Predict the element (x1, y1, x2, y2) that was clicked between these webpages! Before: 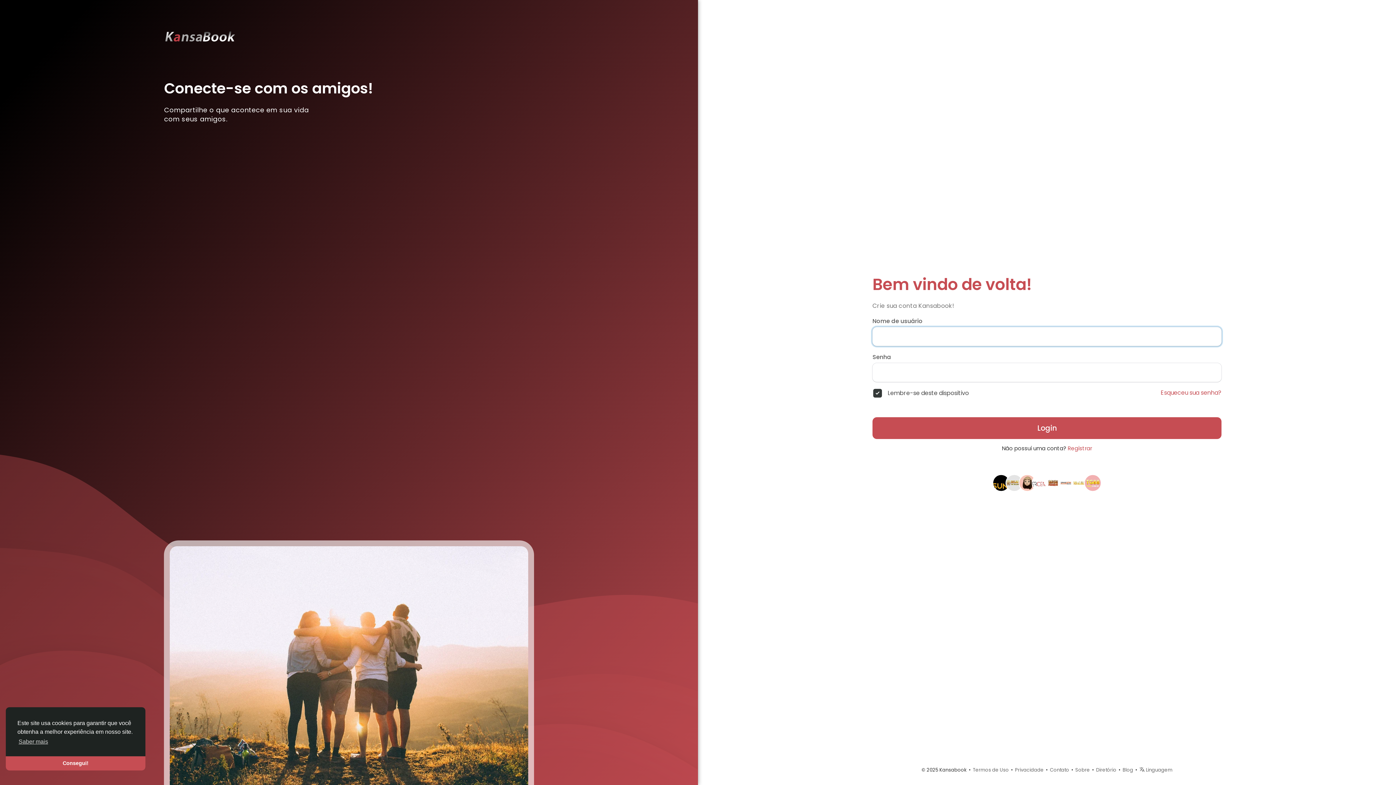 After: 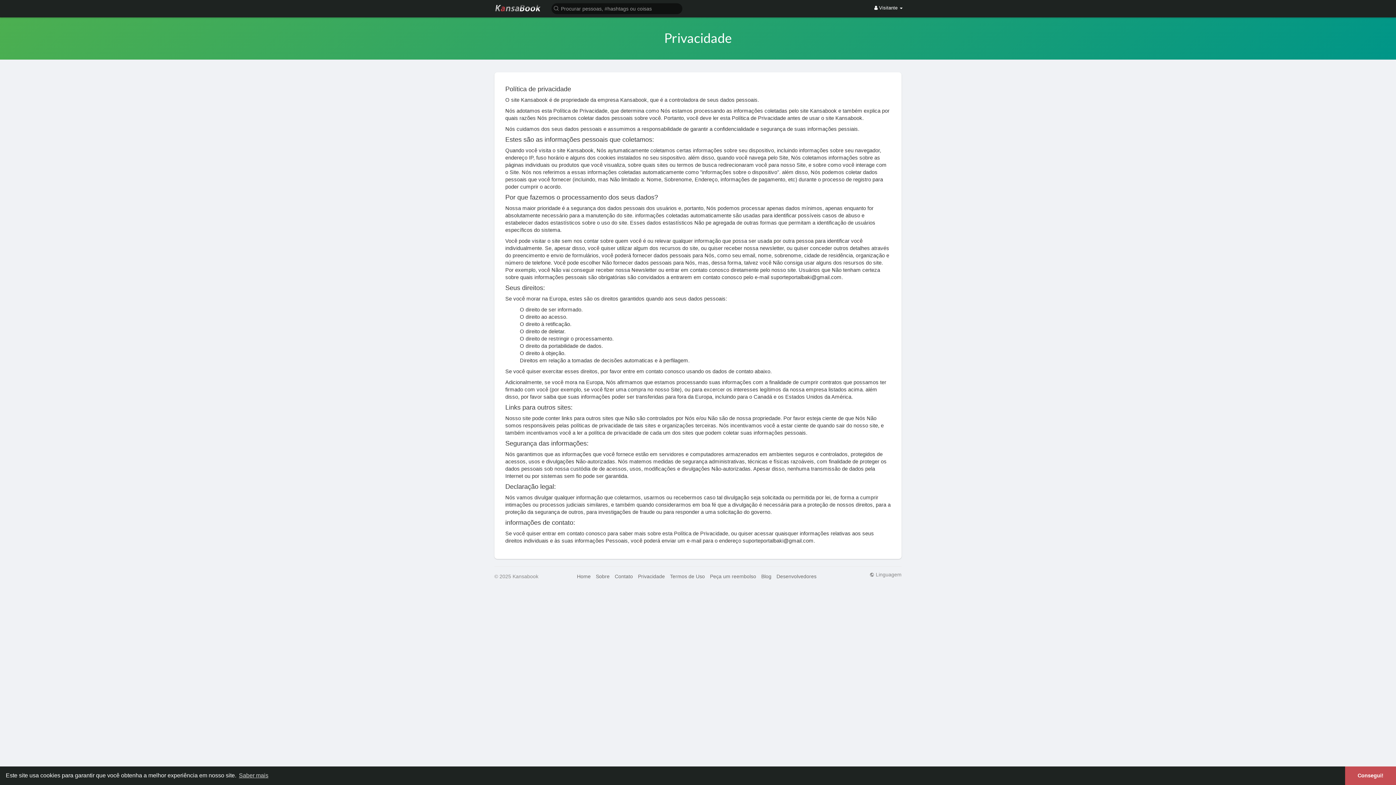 Action: label: Privacidade bbox: (1015, 766, 1044, 773)